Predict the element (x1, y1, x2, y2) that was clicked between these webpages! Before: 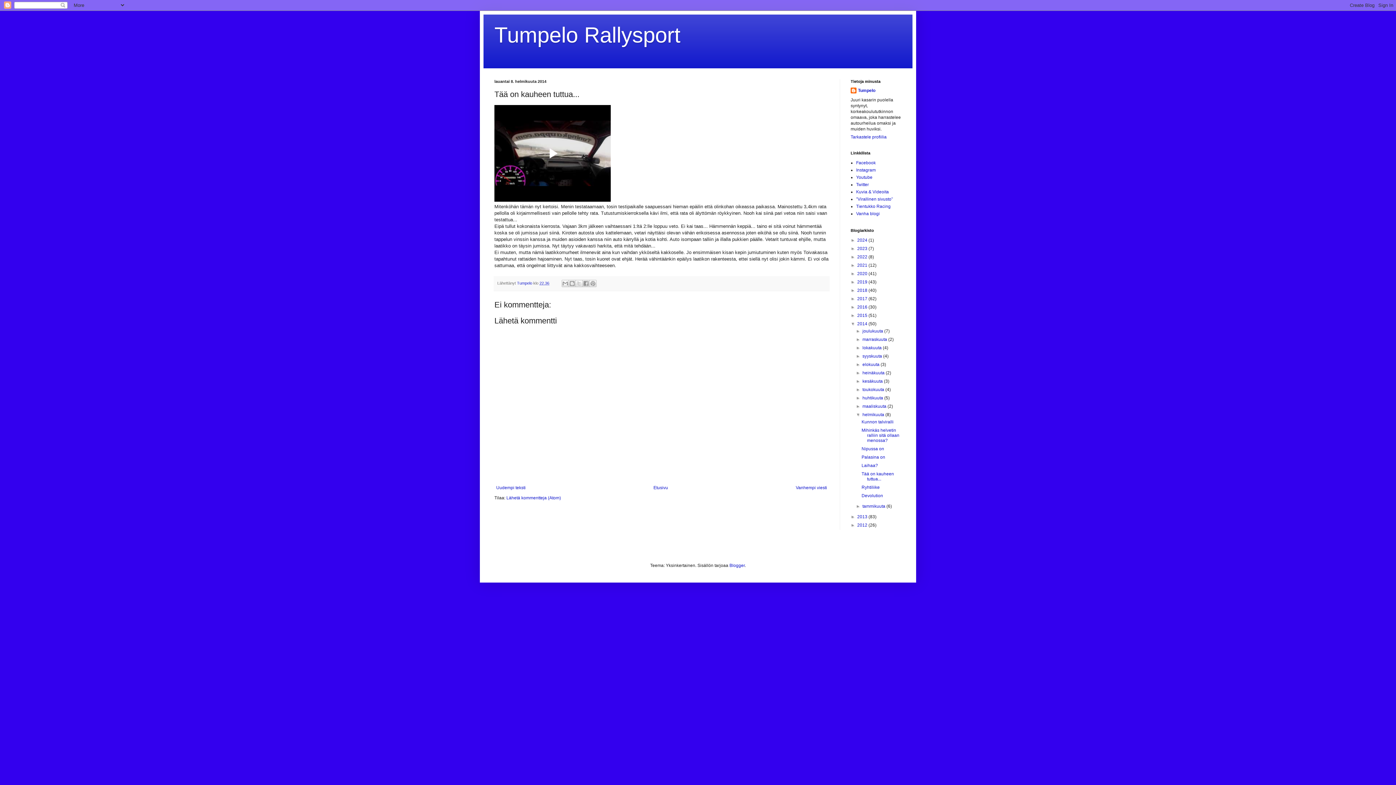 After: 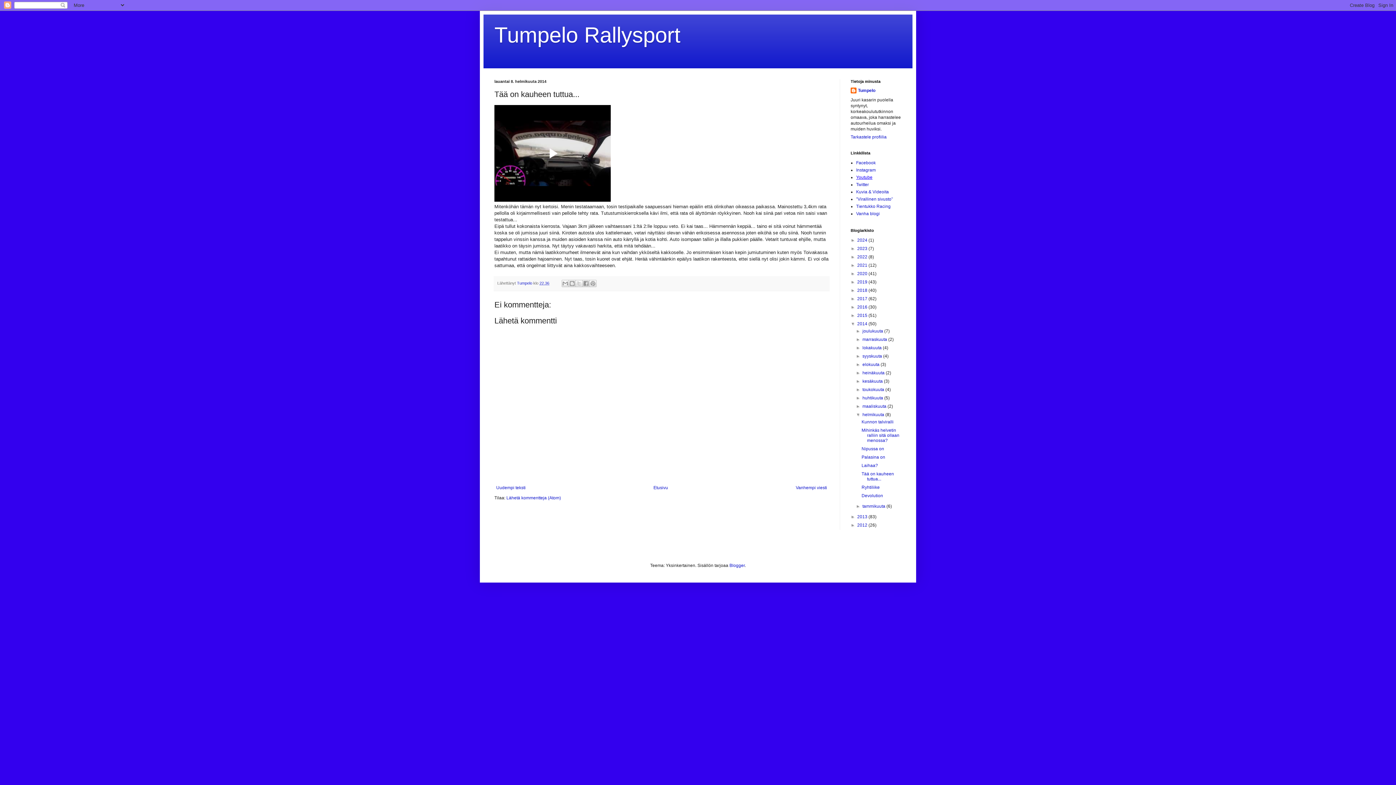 Action: label: Youtube bbox: (856, 174, 872, 180)